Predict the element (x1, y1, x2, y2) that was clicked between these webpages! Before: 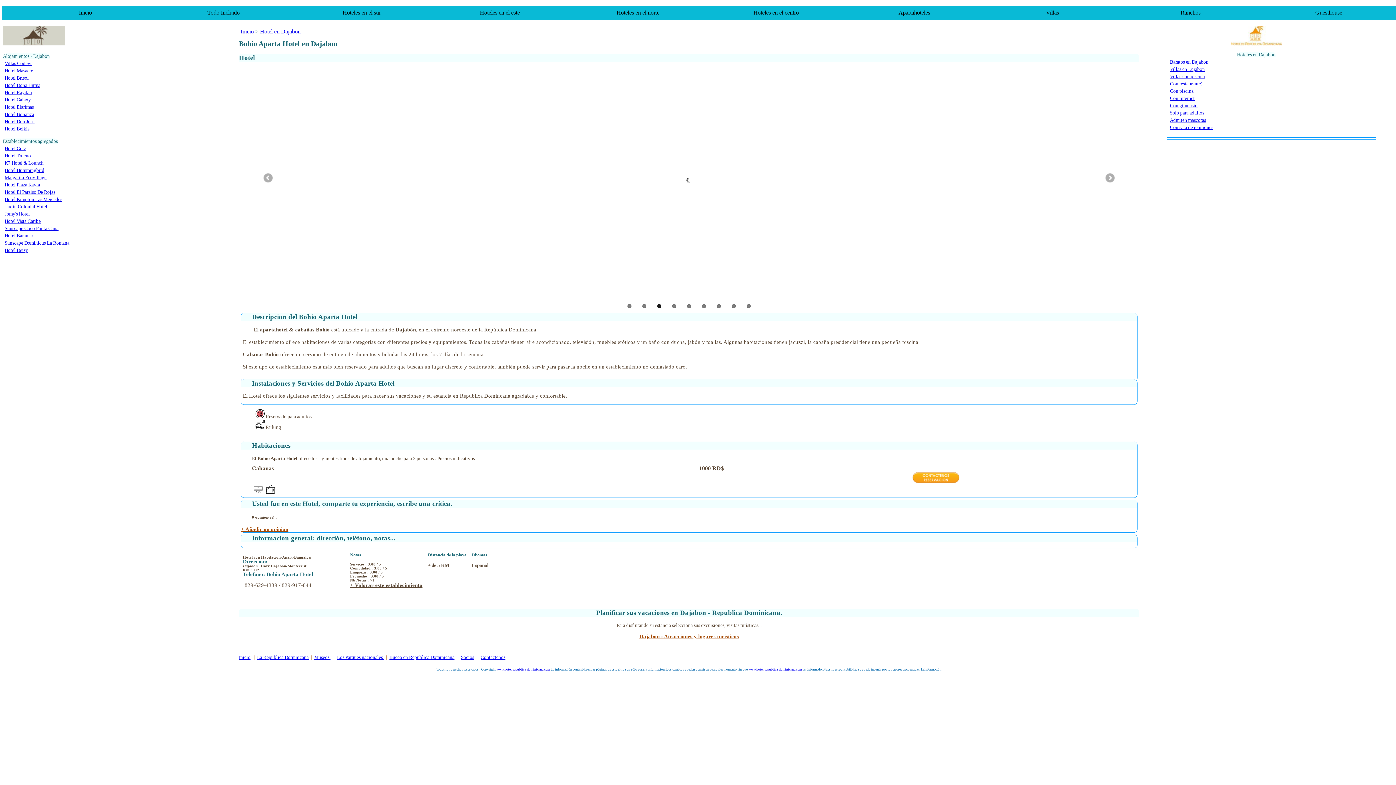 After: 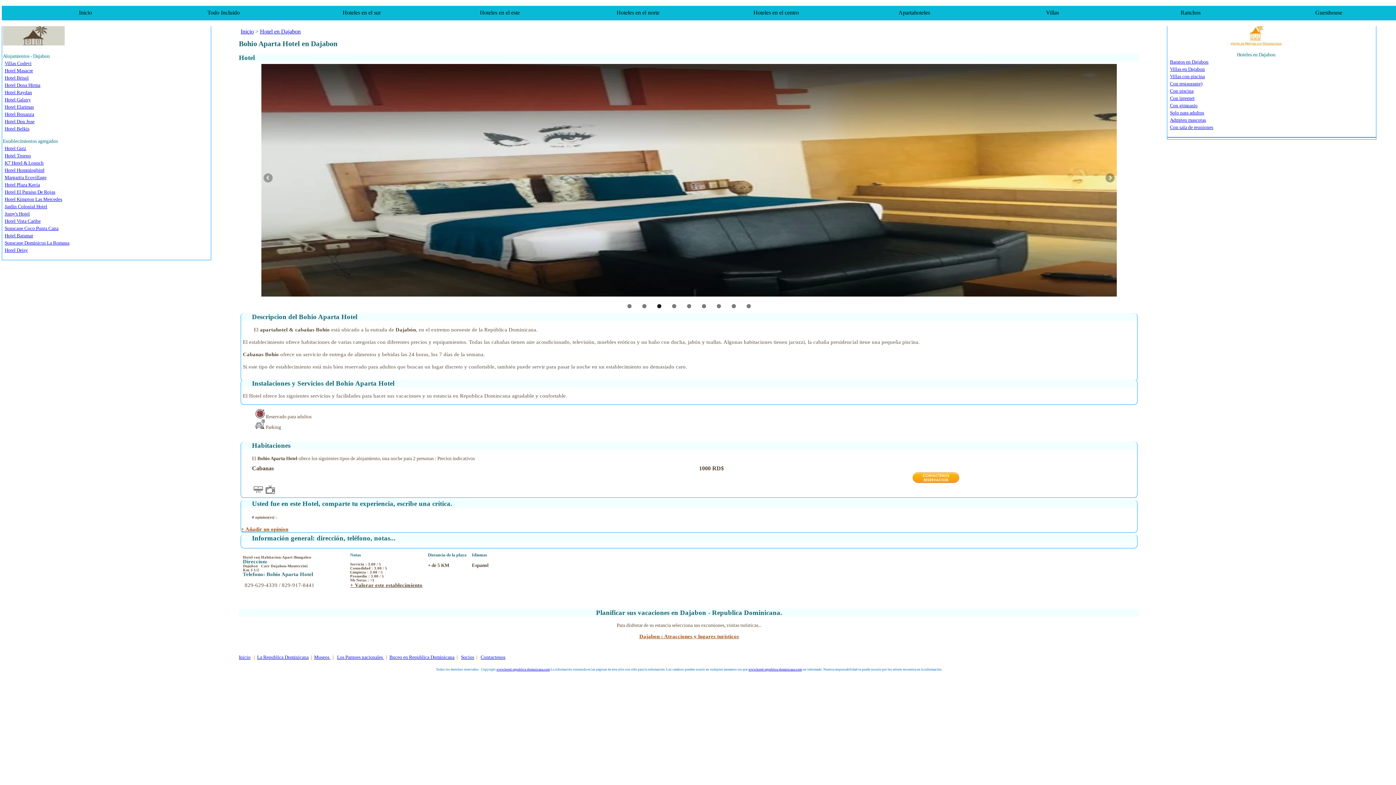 Action: label: 3 bbox: (657, 304, 661, 308)